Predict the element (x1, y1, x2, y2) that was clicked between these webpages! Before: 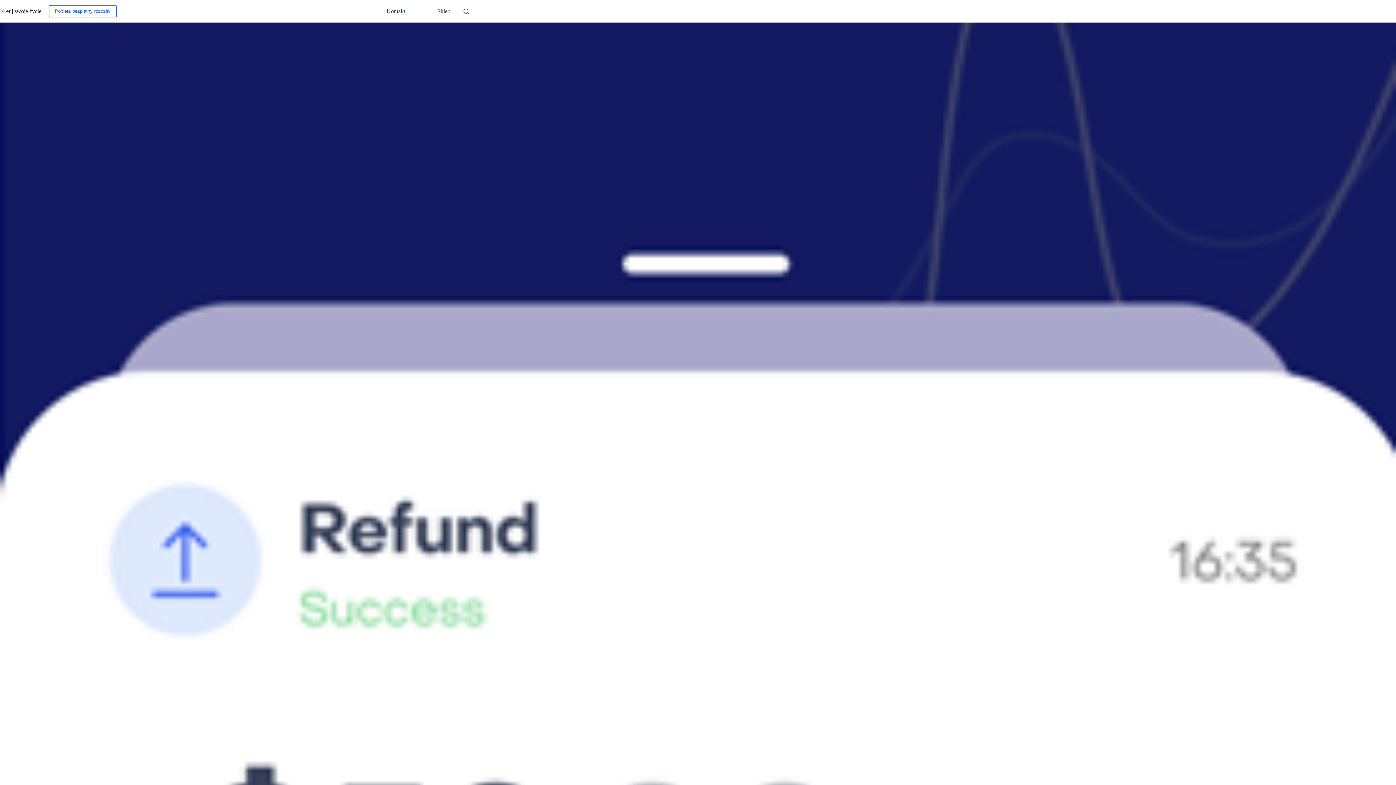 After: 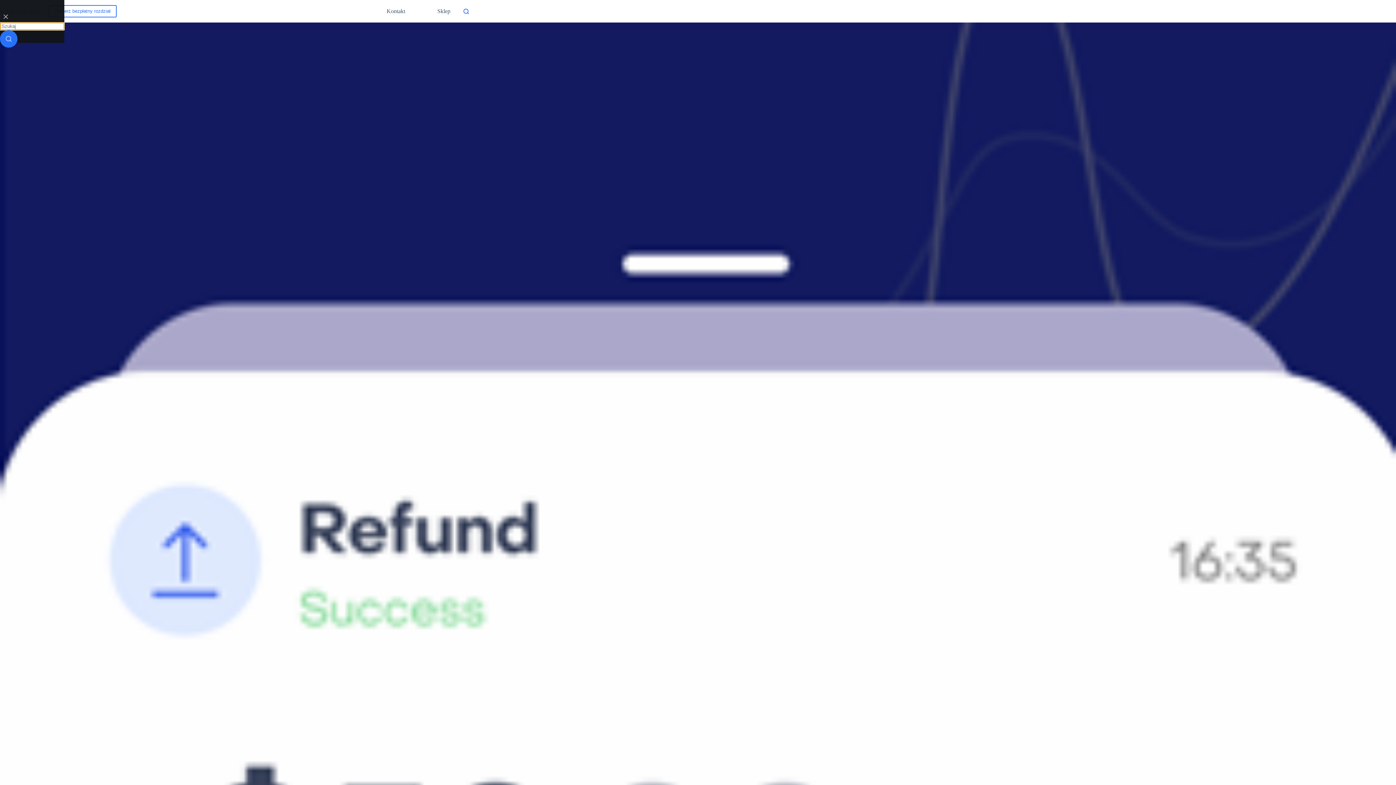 Action: bbox: (463, 8, 469, 14) label: Szukaj